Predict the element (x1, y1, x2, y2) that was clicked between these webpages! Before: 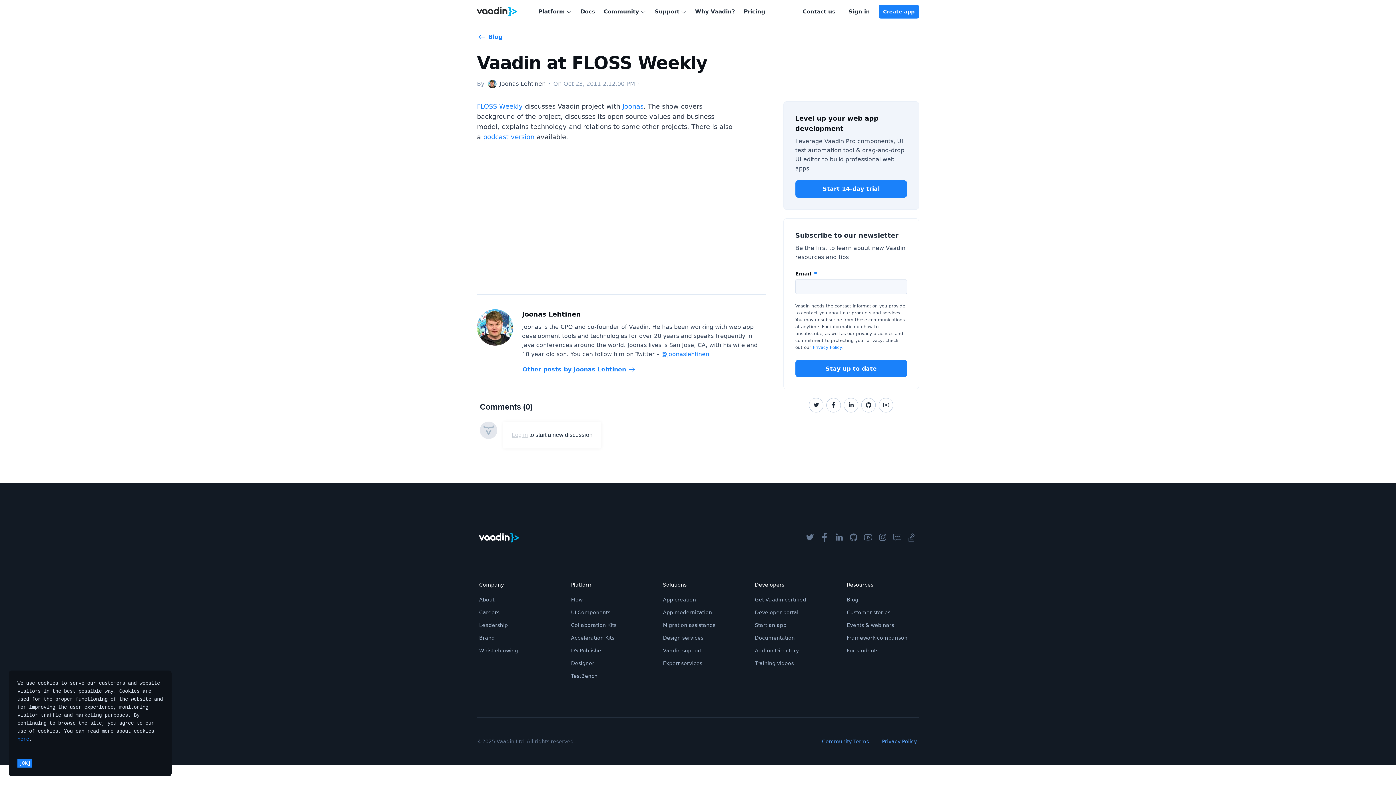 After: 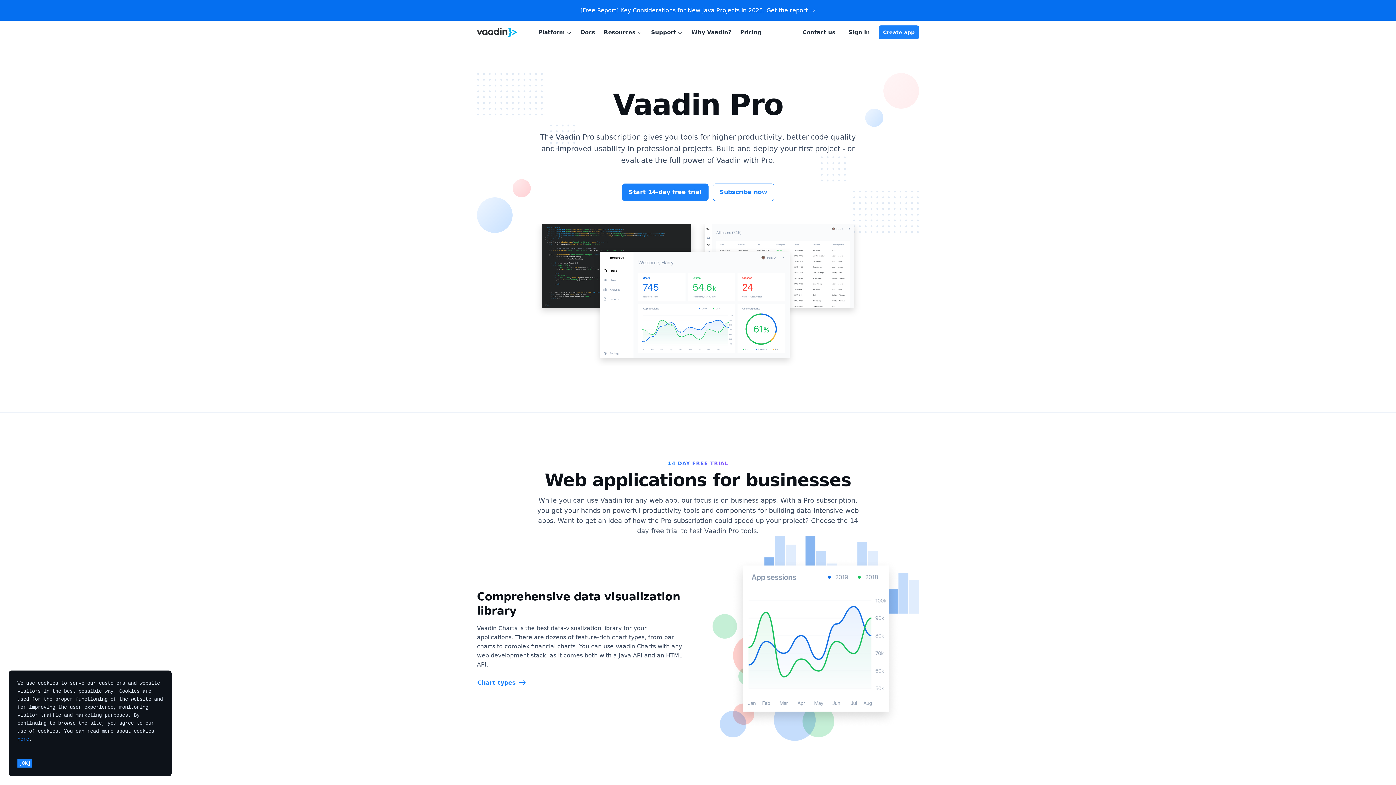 Action: label: Start 14-day trial bbox: (795, 180, 907, 197)